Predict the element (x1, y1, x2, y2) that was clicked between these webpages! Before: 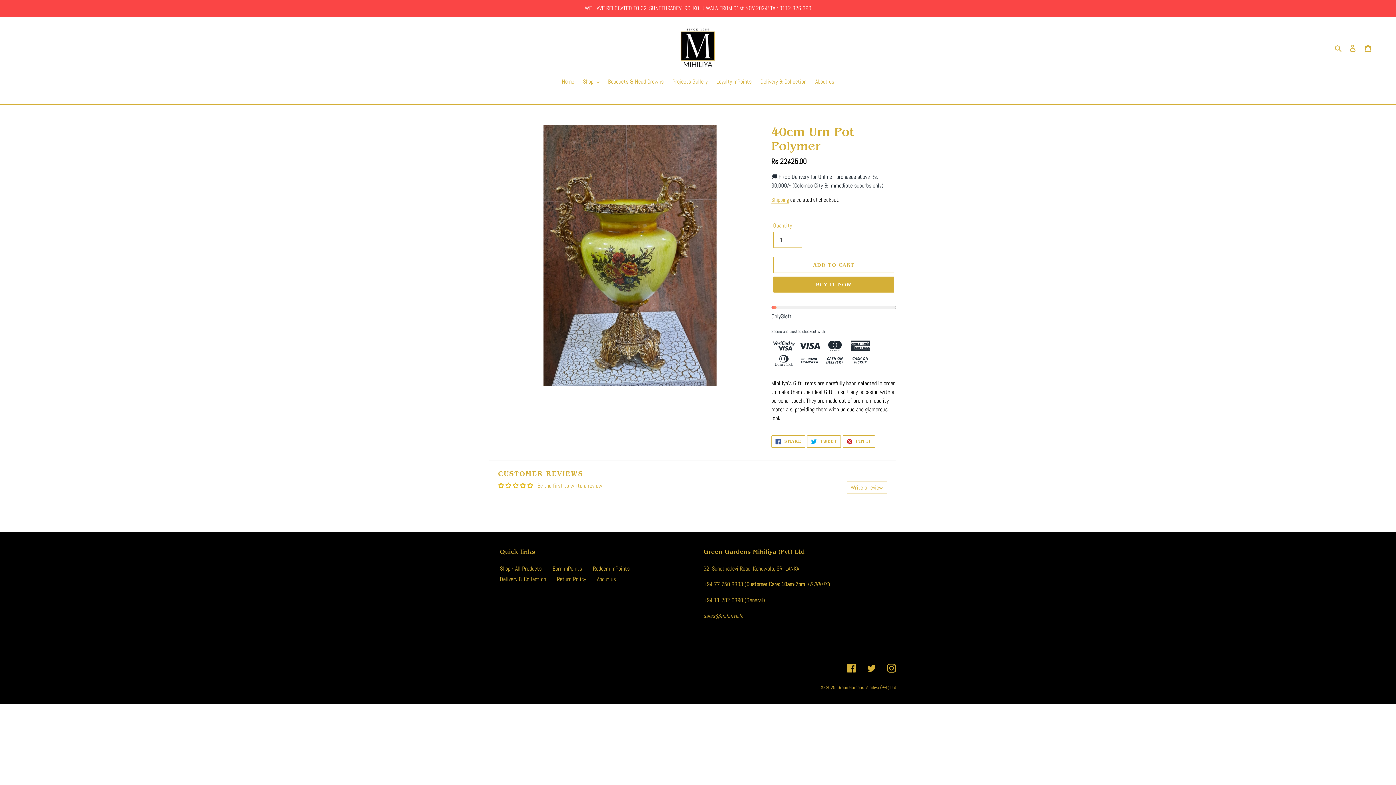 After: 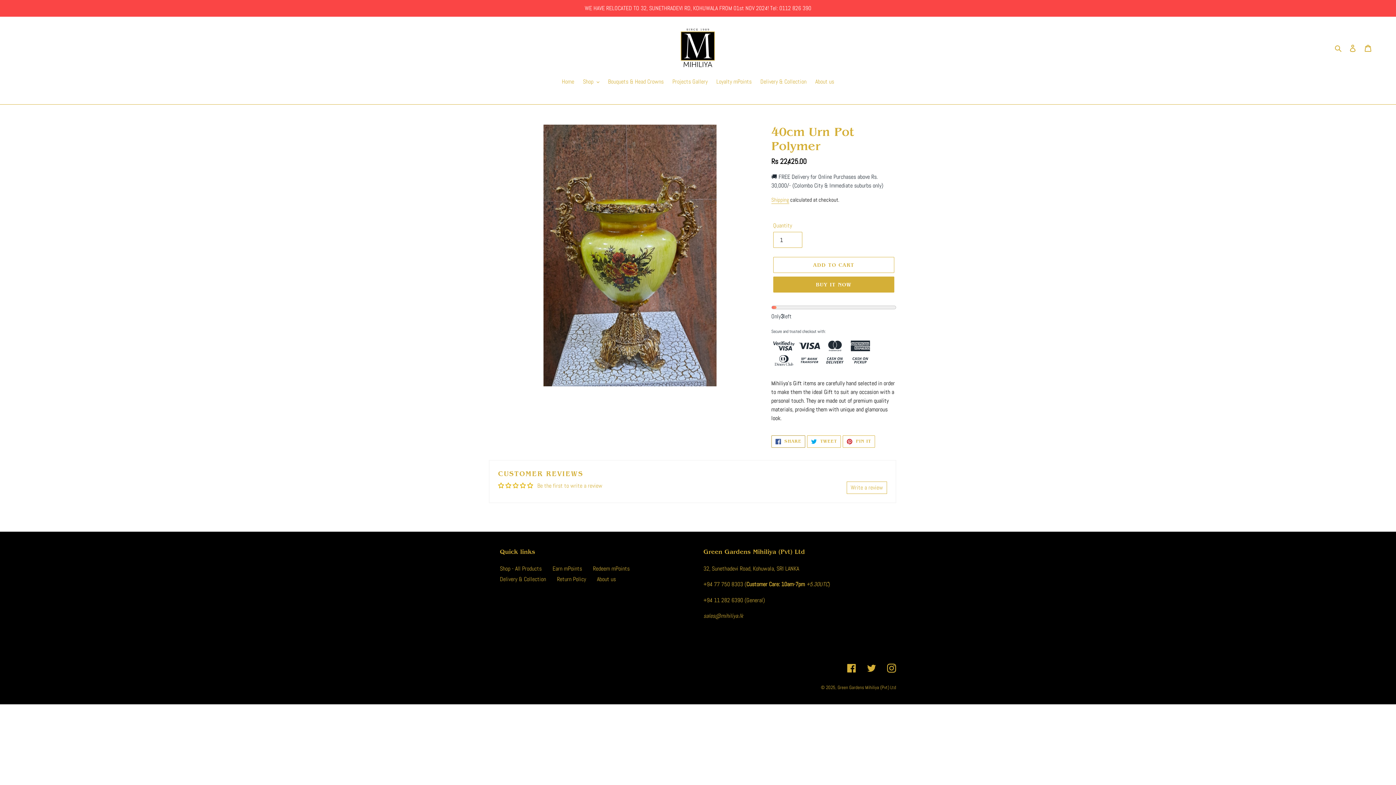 Action: label:  SHARE
SHARE ON FACEBOOK bbox: (771, 340, 805, 352)